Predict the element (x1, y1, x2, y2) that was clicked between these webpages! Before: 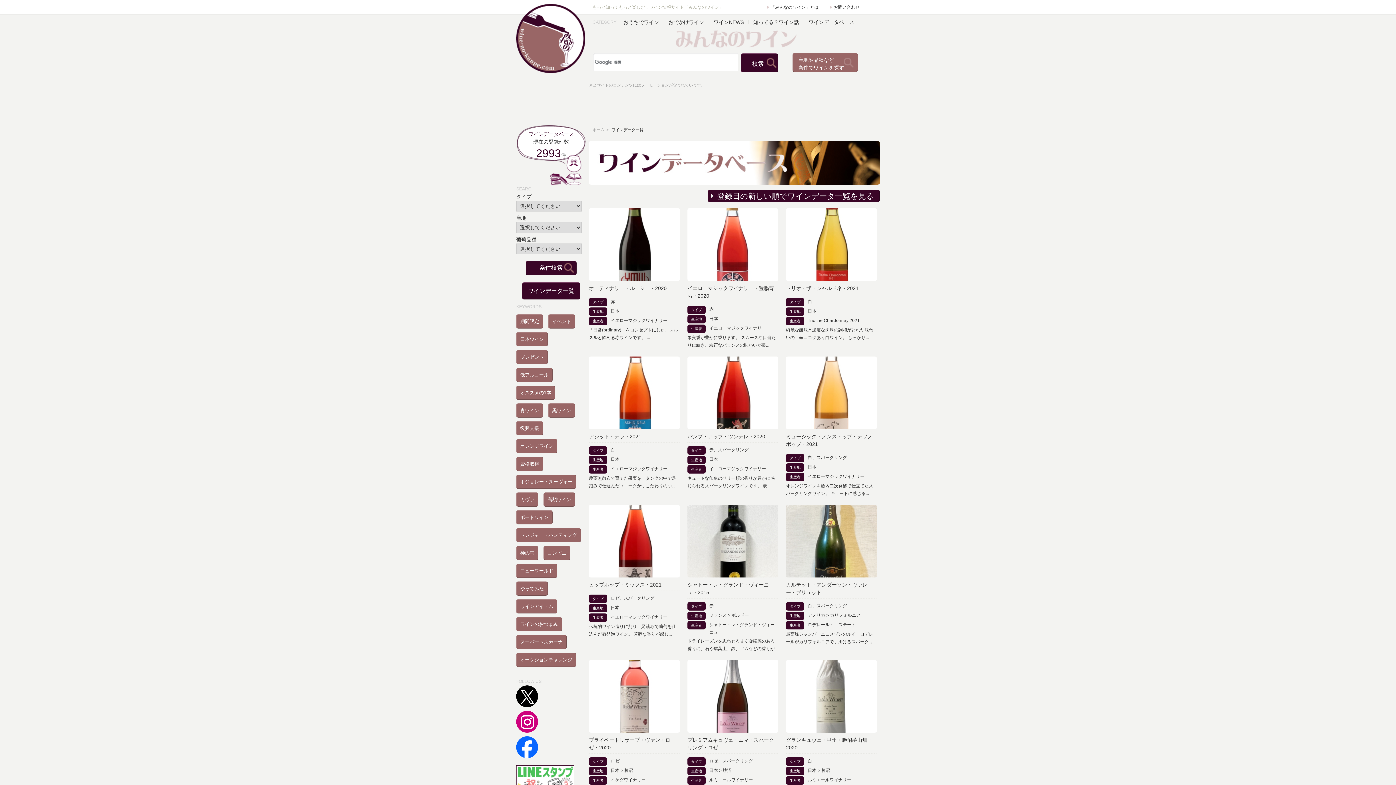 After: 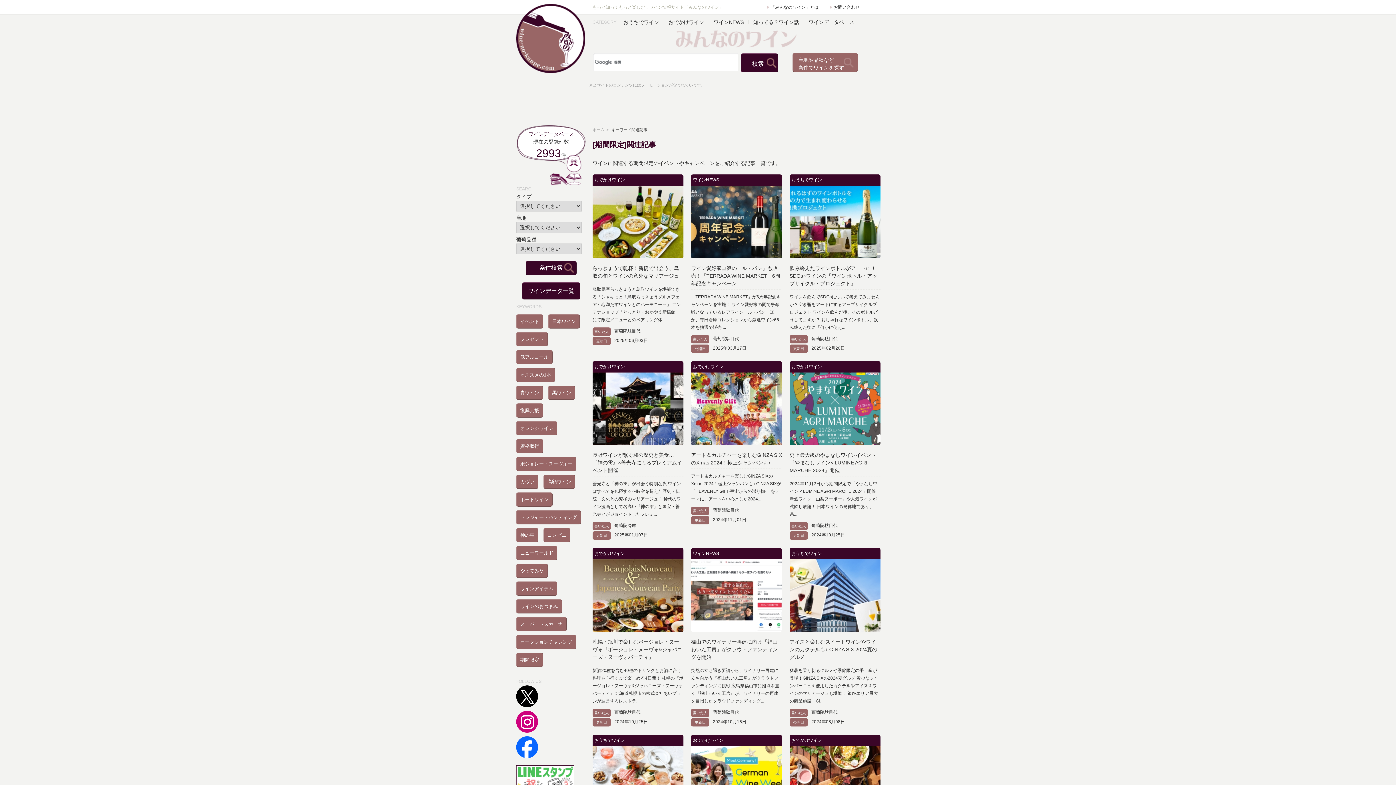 Action: bbox: (516, 314, 543, 328) label: 期間限定